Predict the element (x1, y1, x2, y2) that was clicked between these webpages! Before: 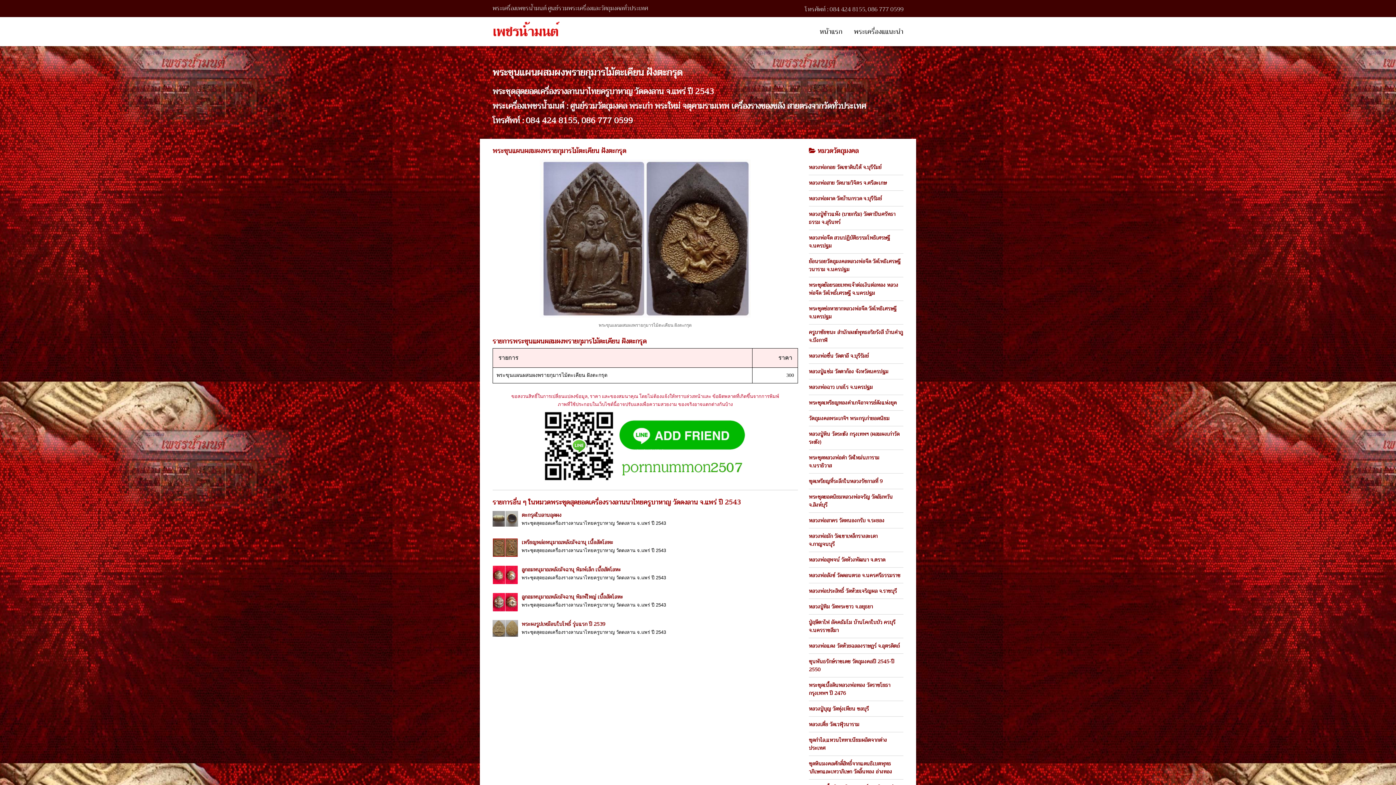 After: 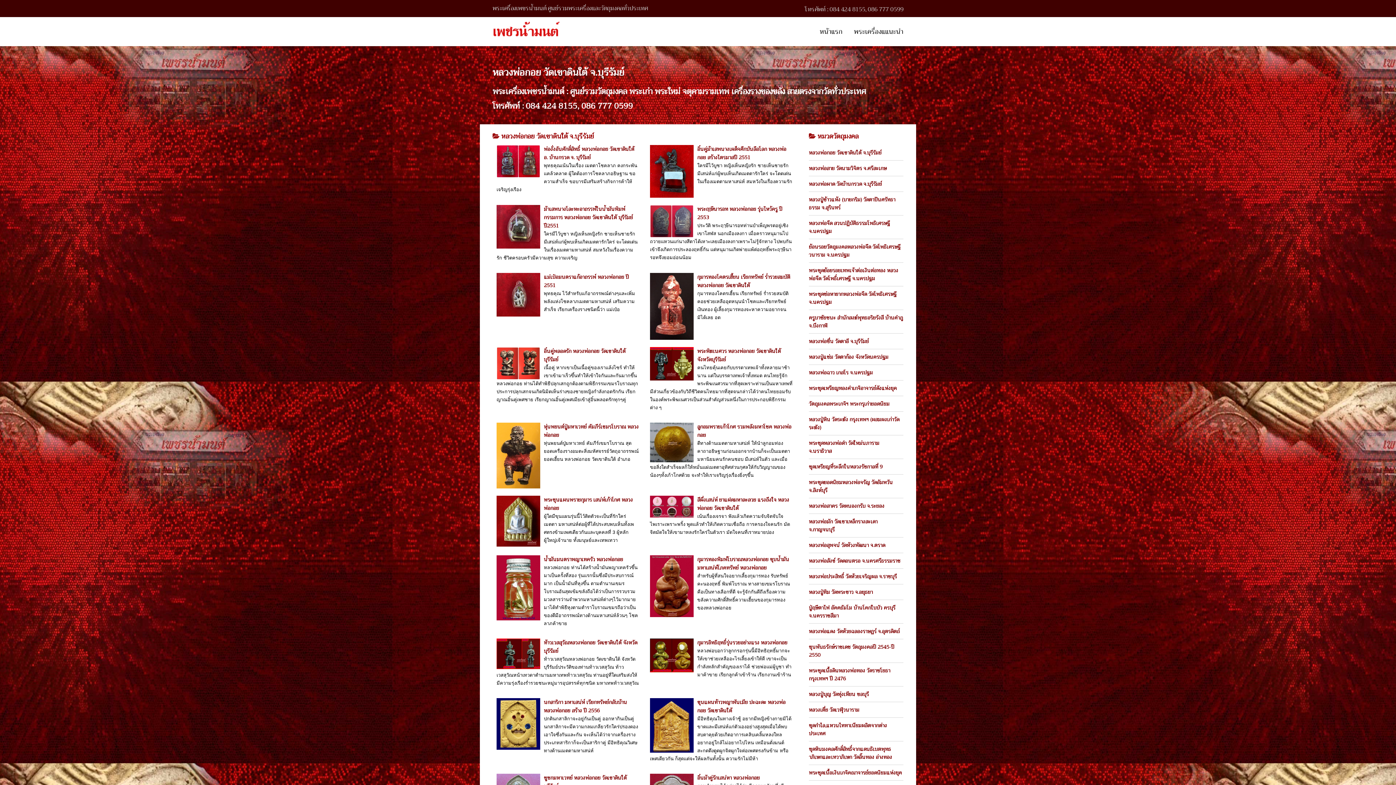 Action: label: หลวงพ่อกอย วัดเขาดินใต้ จ.บุรีรัมย์ bbox: (809, 162, 881, 171)